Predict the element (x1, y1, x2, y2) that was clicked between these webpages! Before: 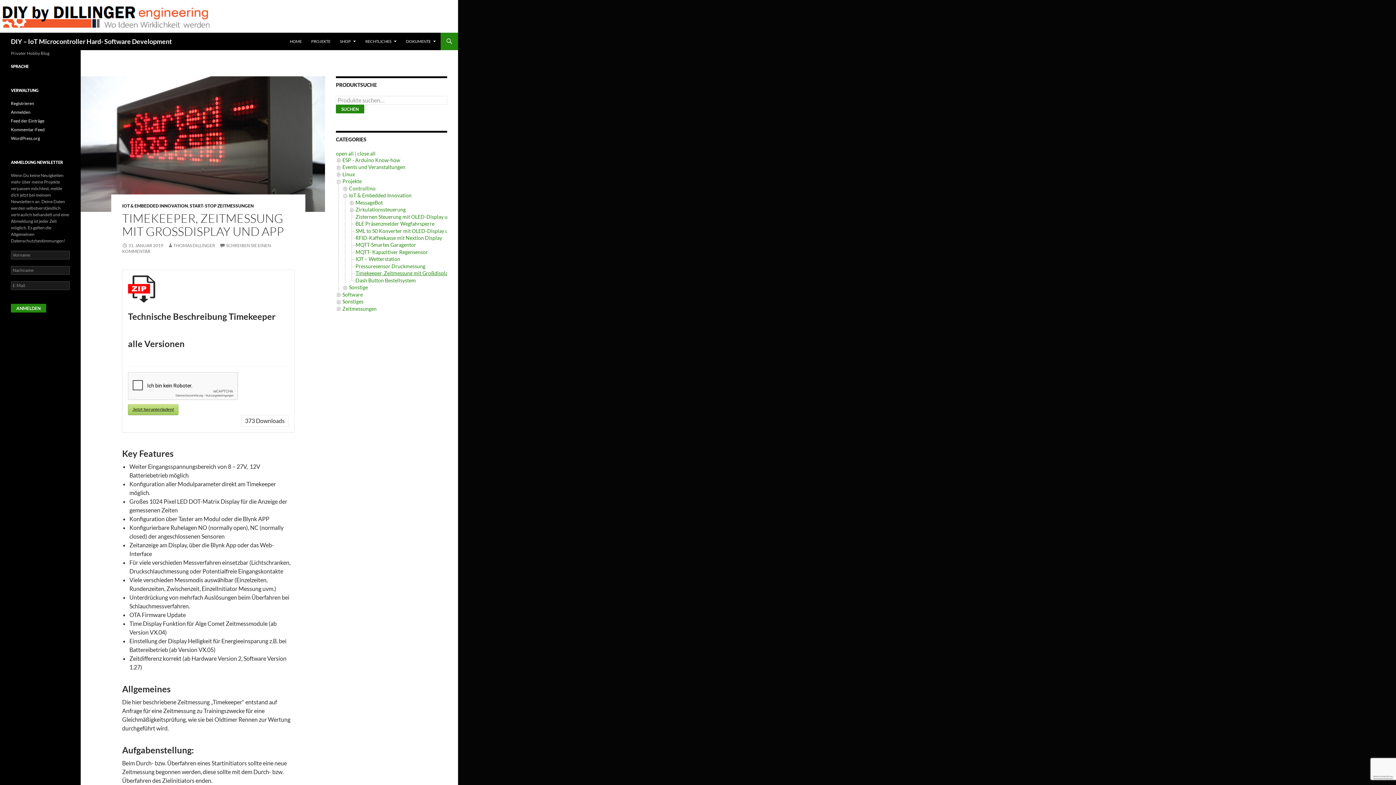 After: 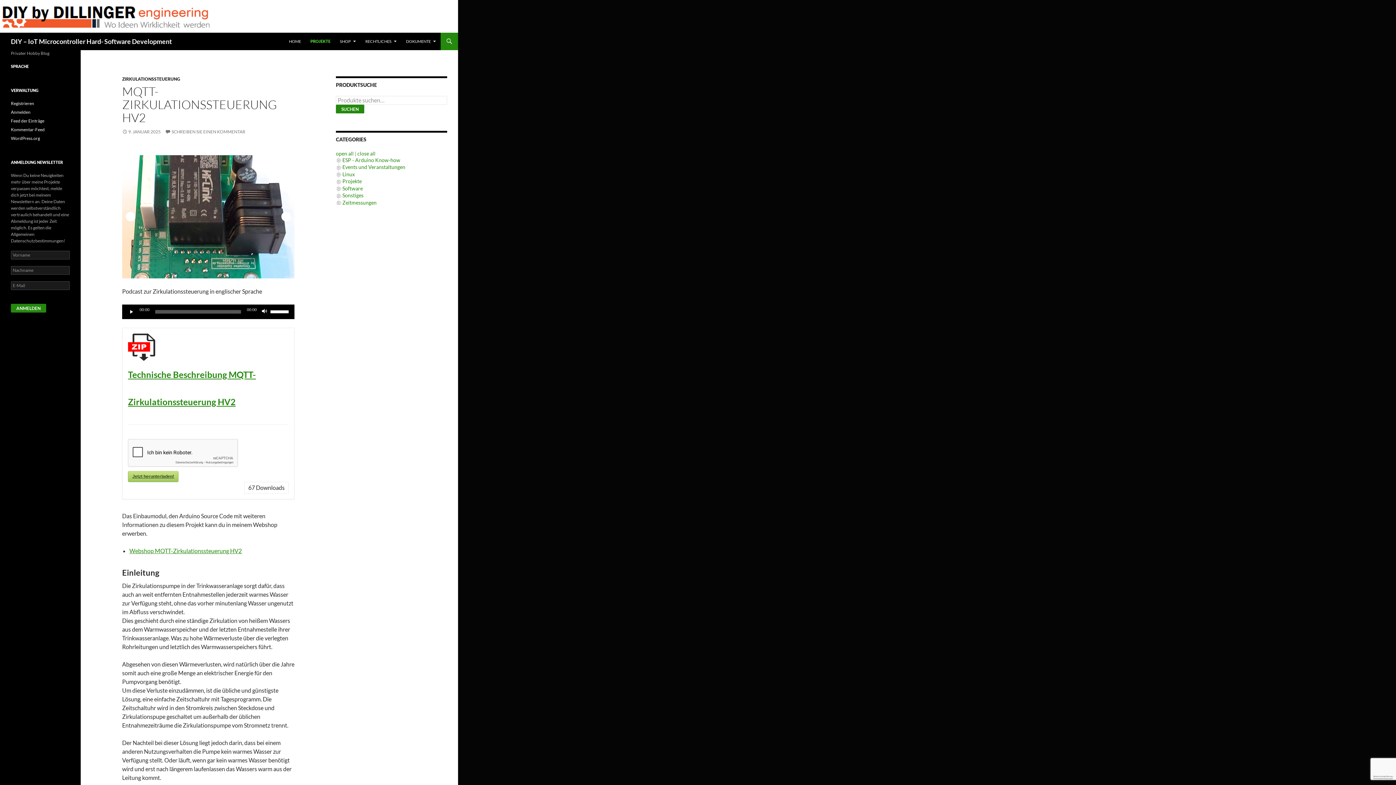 Action: bbox: (306, 32, 334, 50) label: PROJEKTE